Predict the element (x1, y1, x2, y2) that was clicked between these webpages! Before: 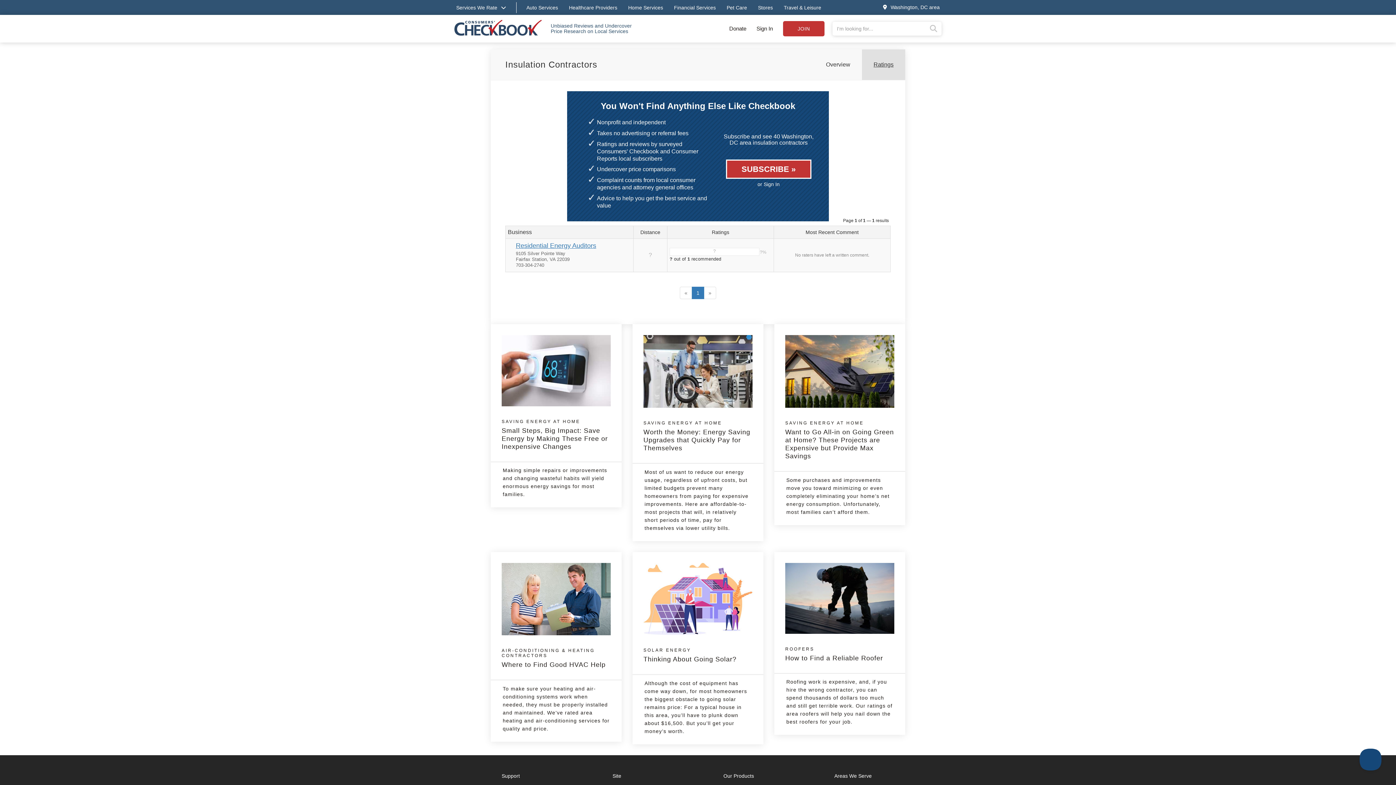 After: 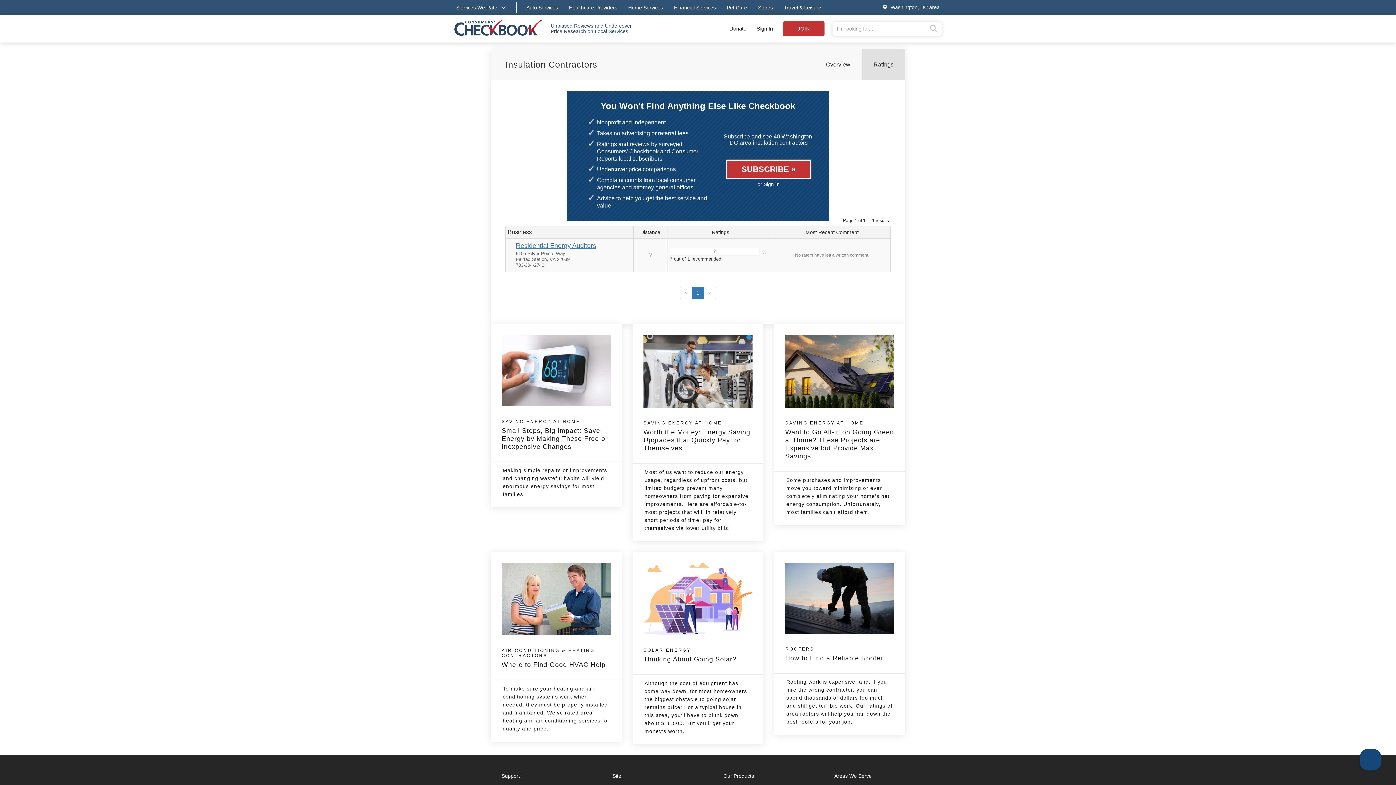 Action: bbox: (704, 286, 716, 299) label: »